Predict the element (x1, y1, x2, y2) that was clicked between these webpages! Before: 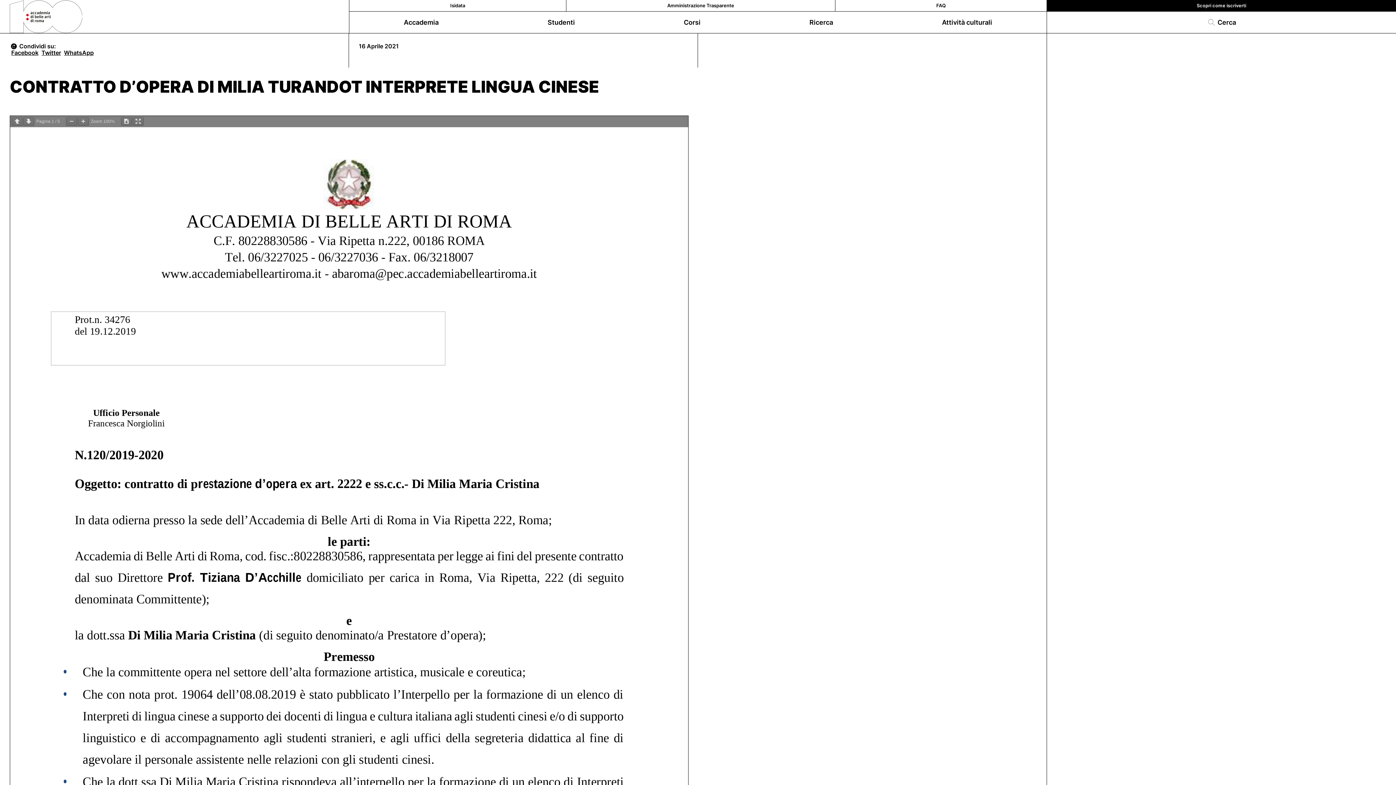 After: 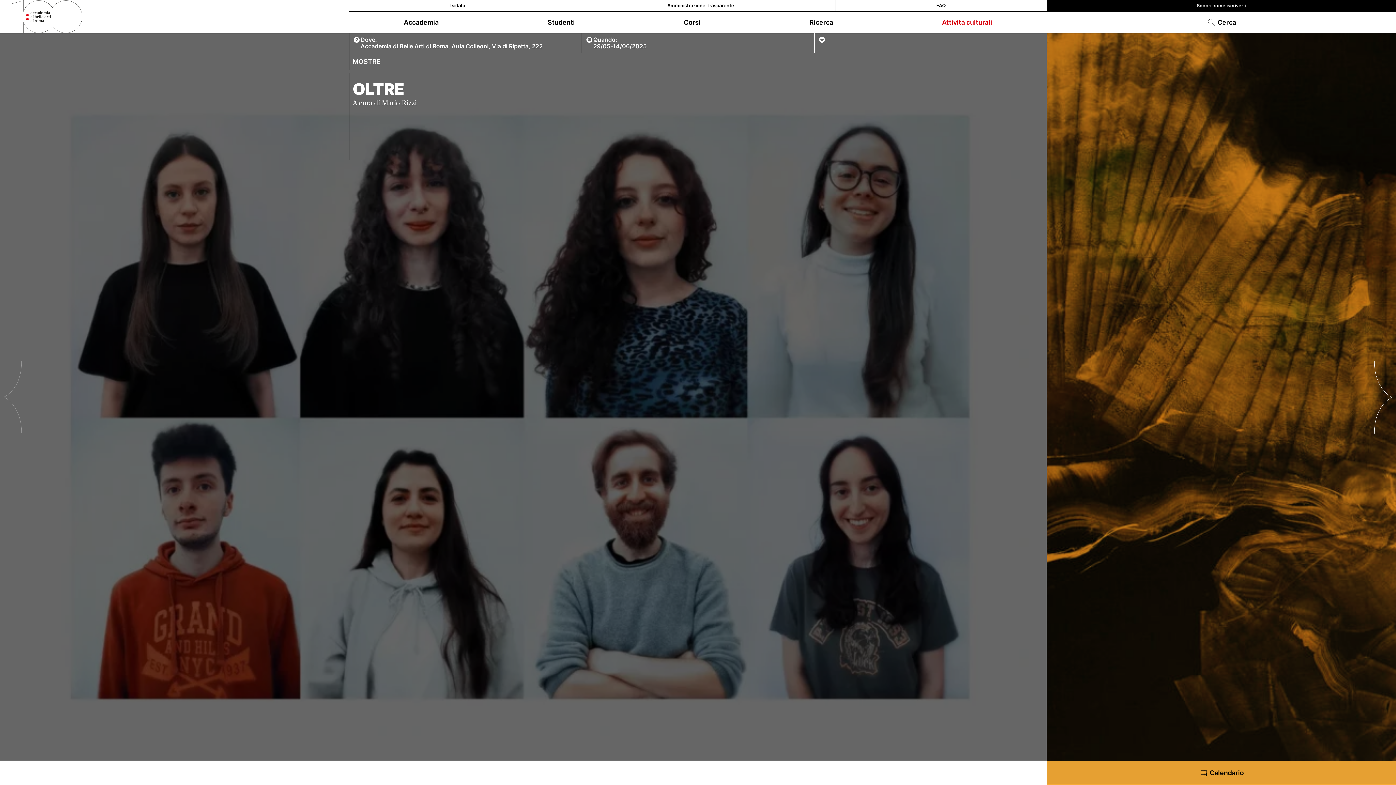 Action: label: Attività culturali bbox: (942, 11, 992, 33)